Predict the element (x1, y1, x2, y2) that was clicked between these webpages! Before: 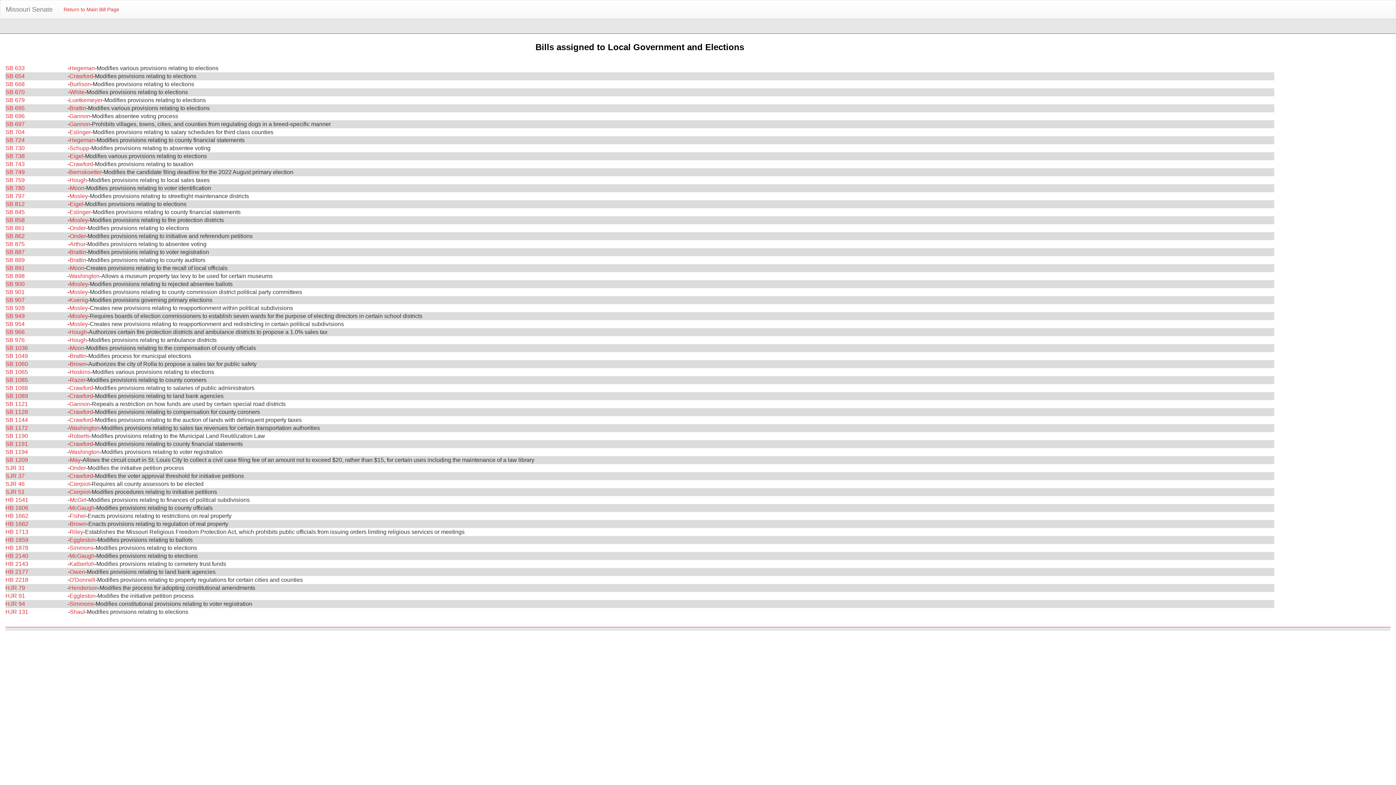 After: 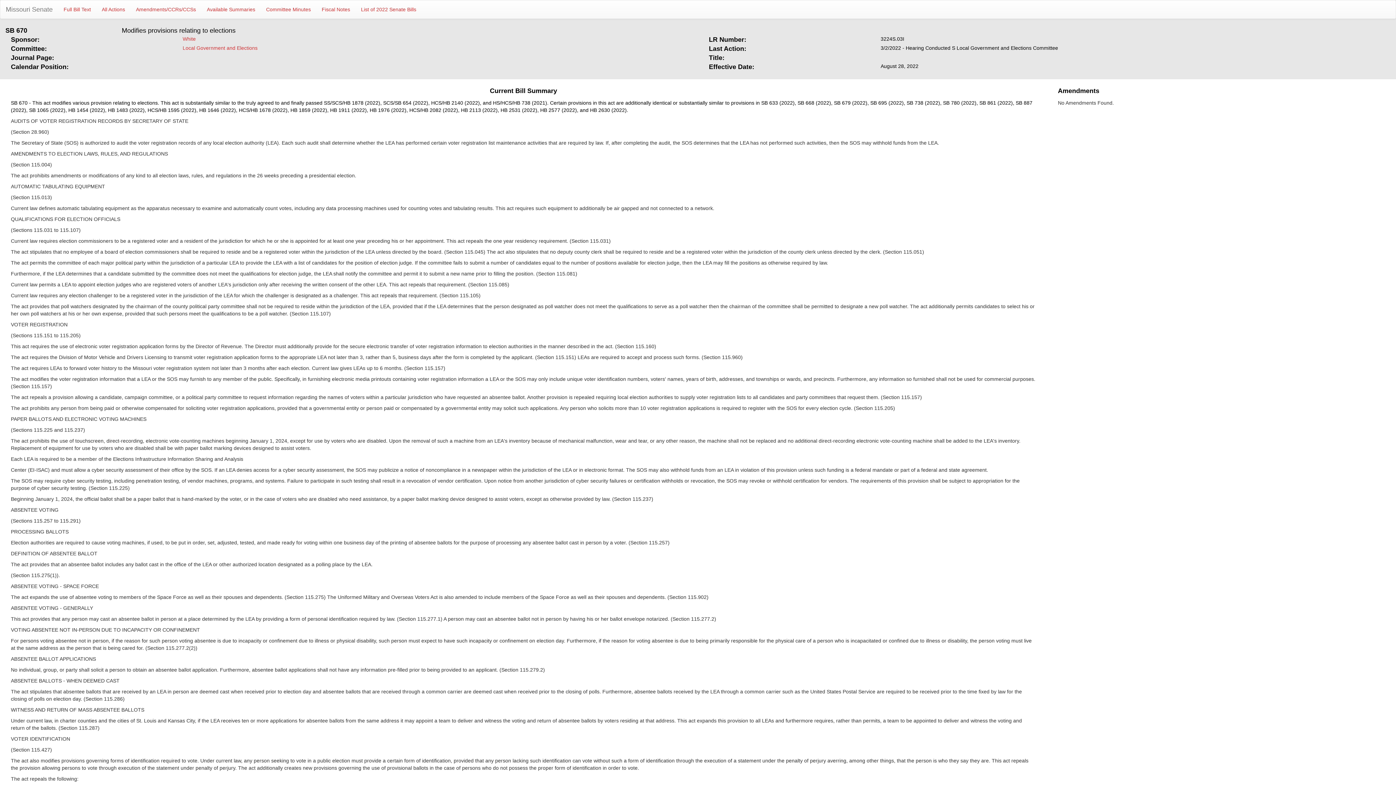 Action: bbox: (5, 89, 24, 95) label: SB 670